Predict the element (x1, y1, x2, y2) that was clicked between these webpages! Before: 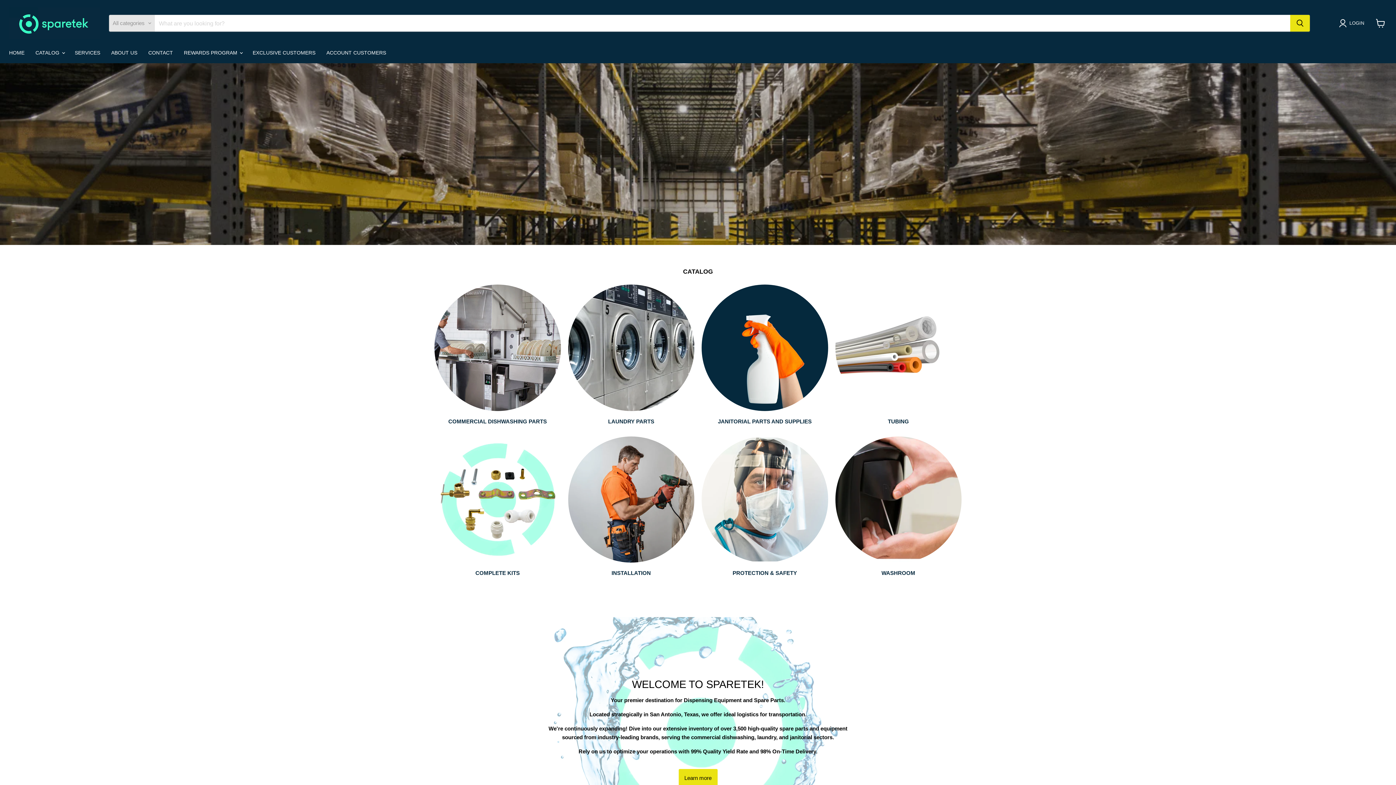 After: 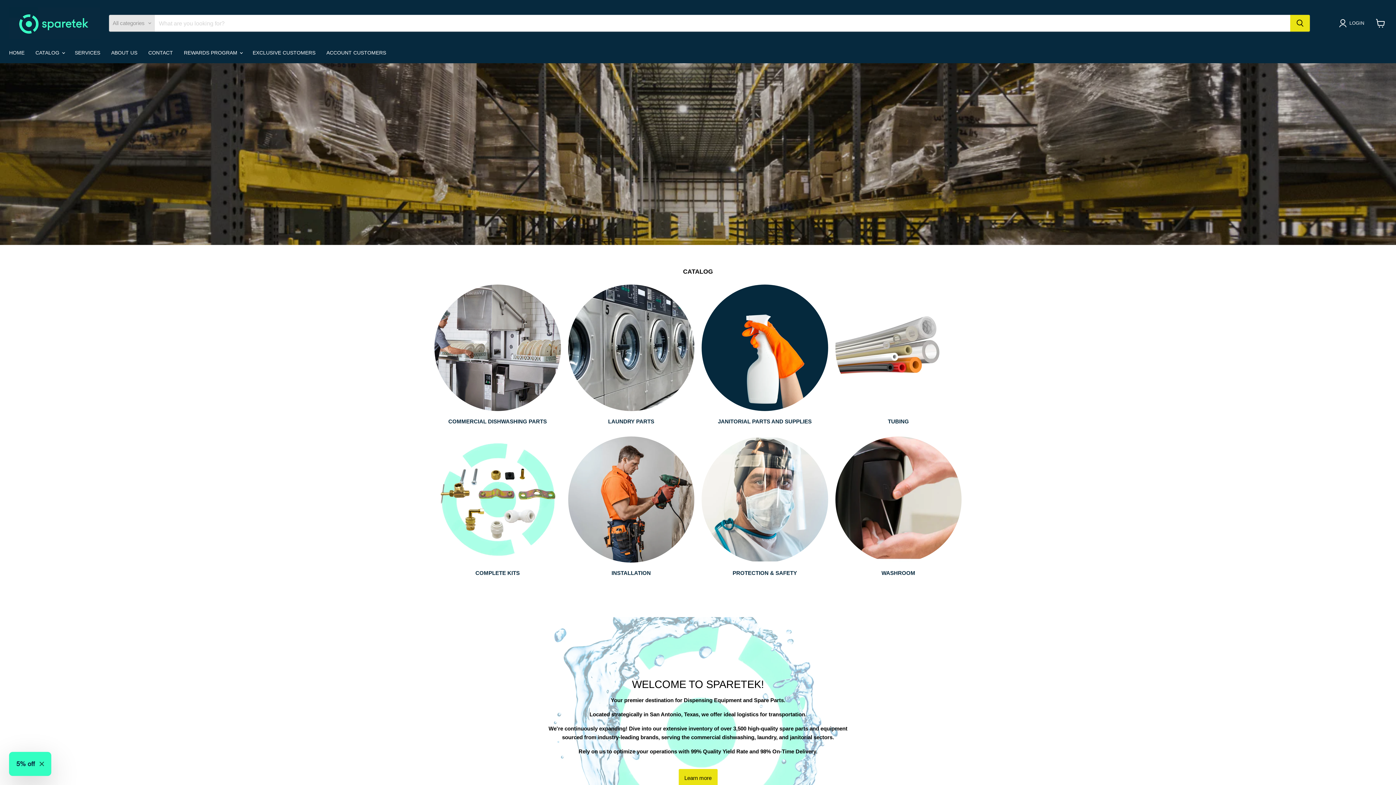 Action: label: HOME bbox: (3, 45, 30, 60)